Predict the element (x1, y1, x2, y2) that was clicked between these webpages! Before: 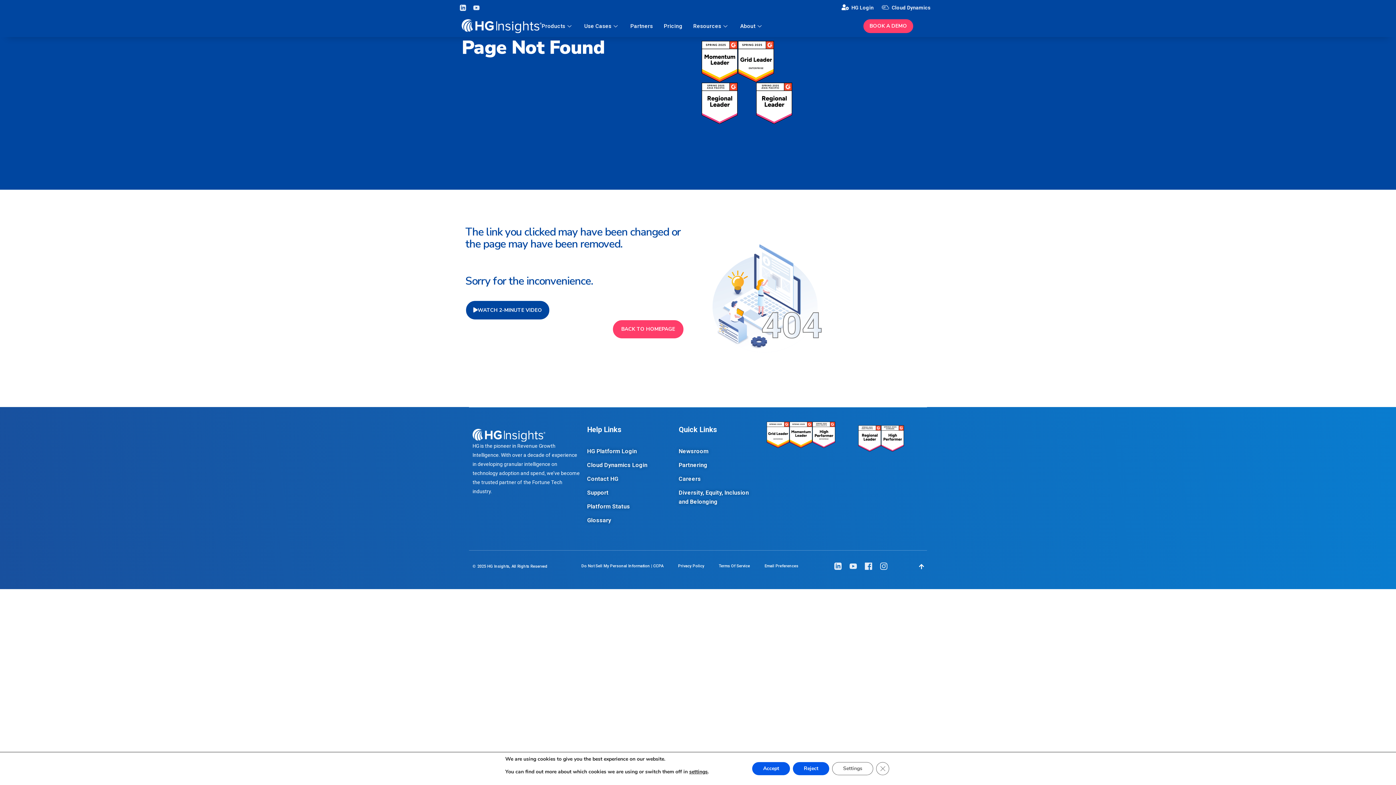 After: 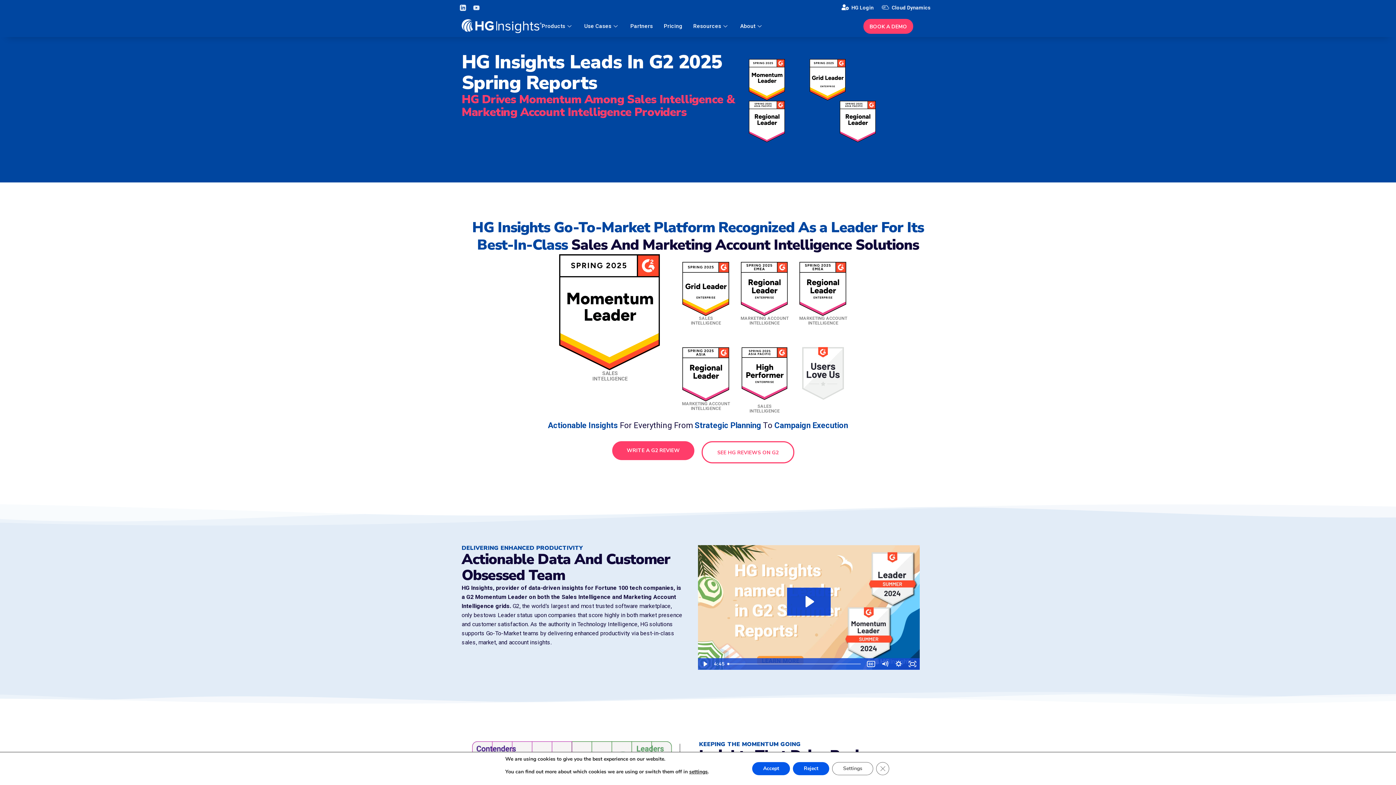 Action: bbox: (701, 40, 738, 82)